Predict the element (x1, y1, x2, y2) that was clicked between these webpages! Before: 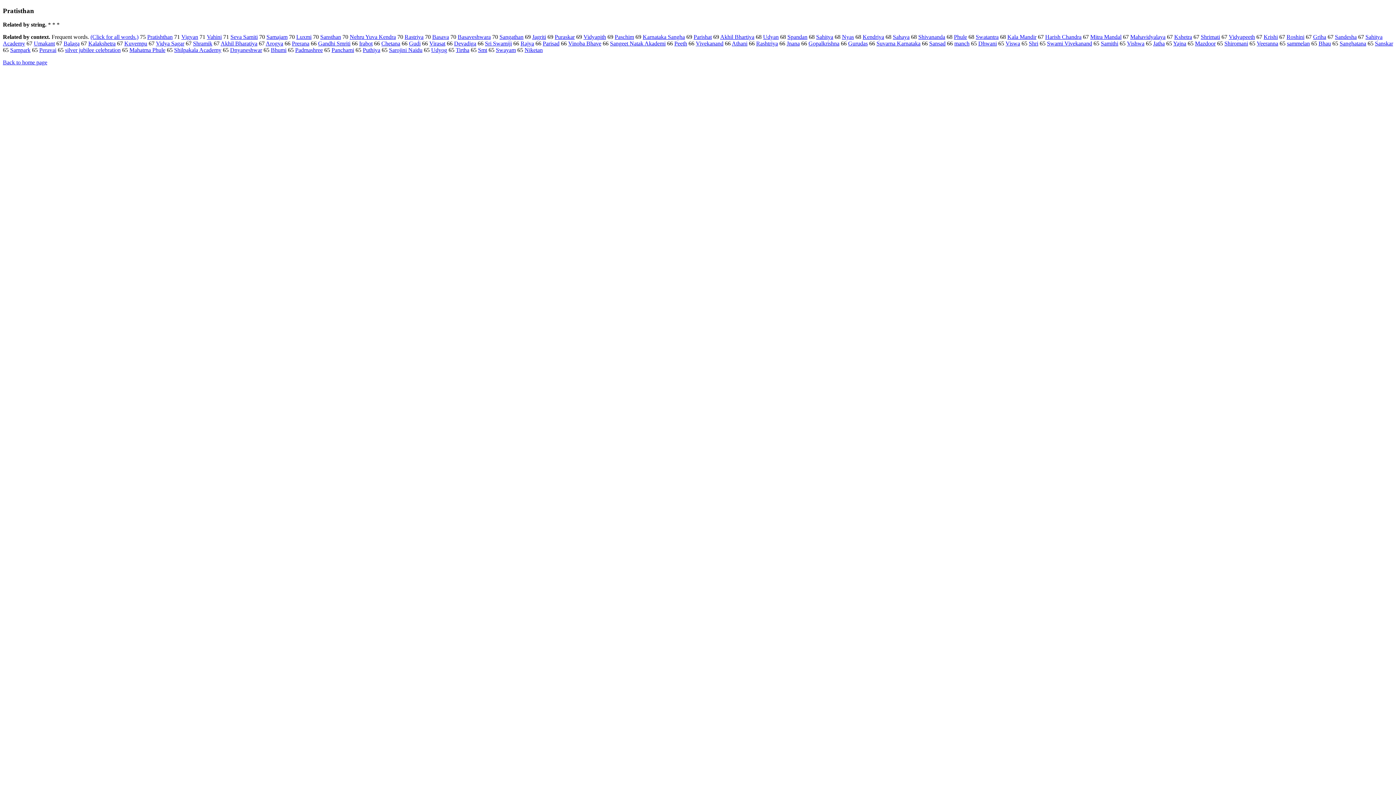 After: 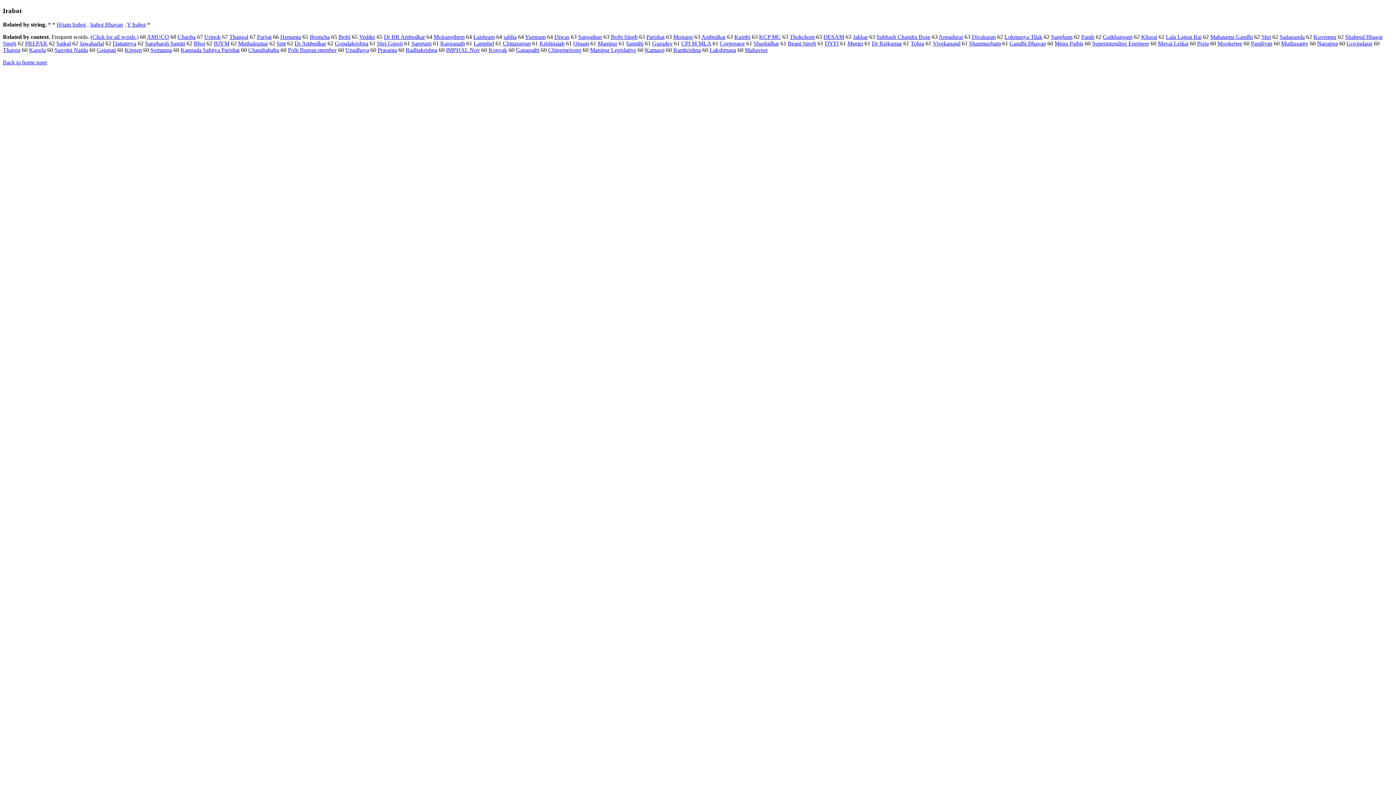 Action: label: Irabot bbox: (359, 40, 372, 46)